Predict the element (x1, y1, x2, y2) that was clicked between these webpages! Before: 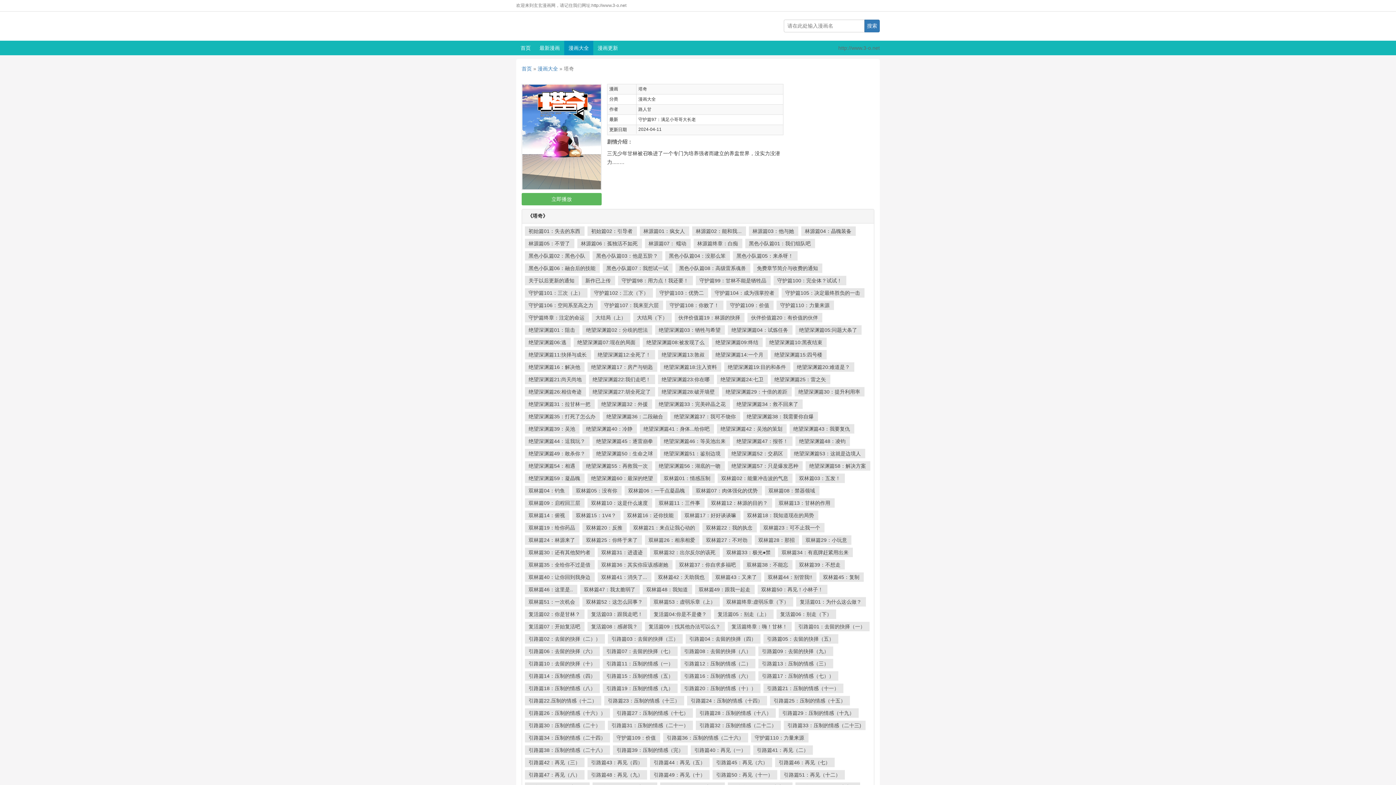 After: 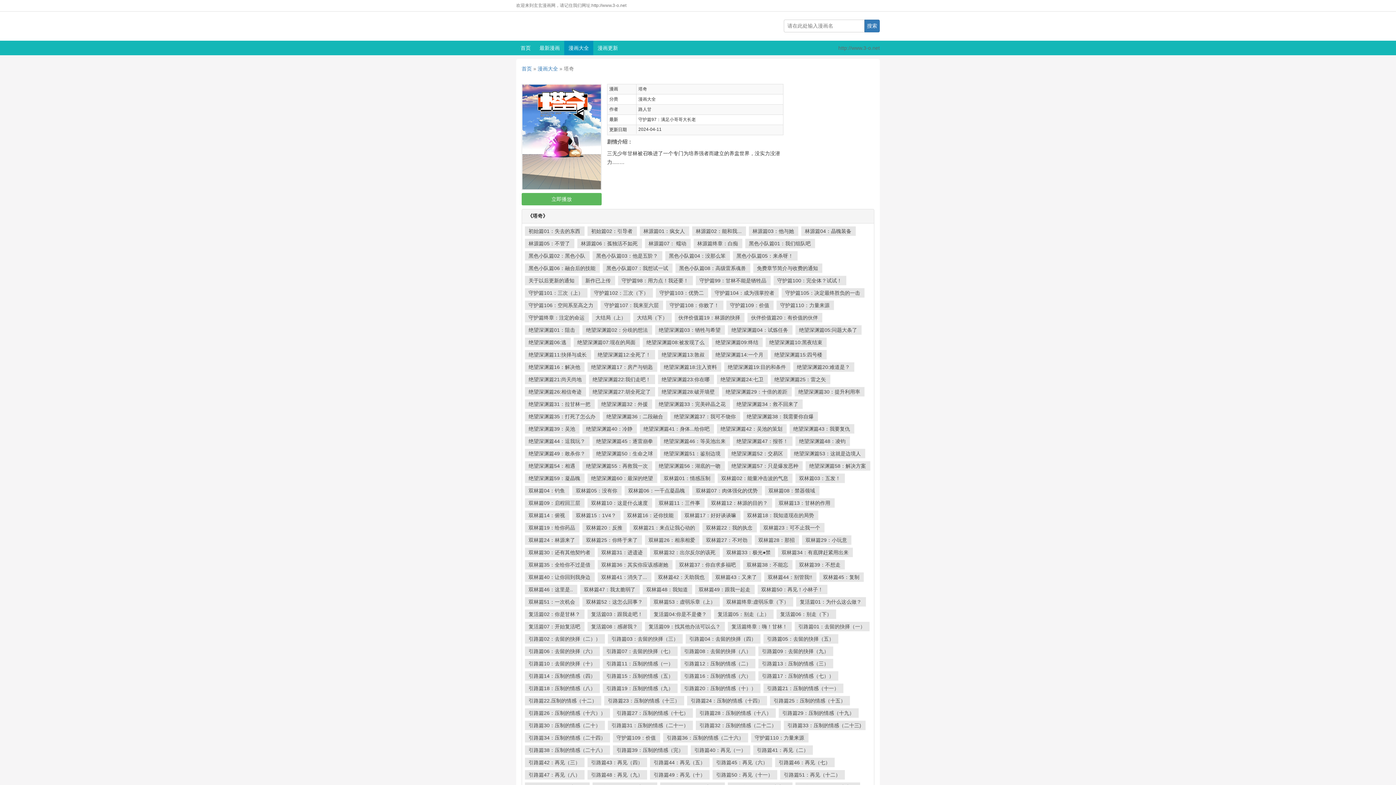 Action: bbox: (602, 646, 677, 656) label: 引路篇07：去留的抉择（七）